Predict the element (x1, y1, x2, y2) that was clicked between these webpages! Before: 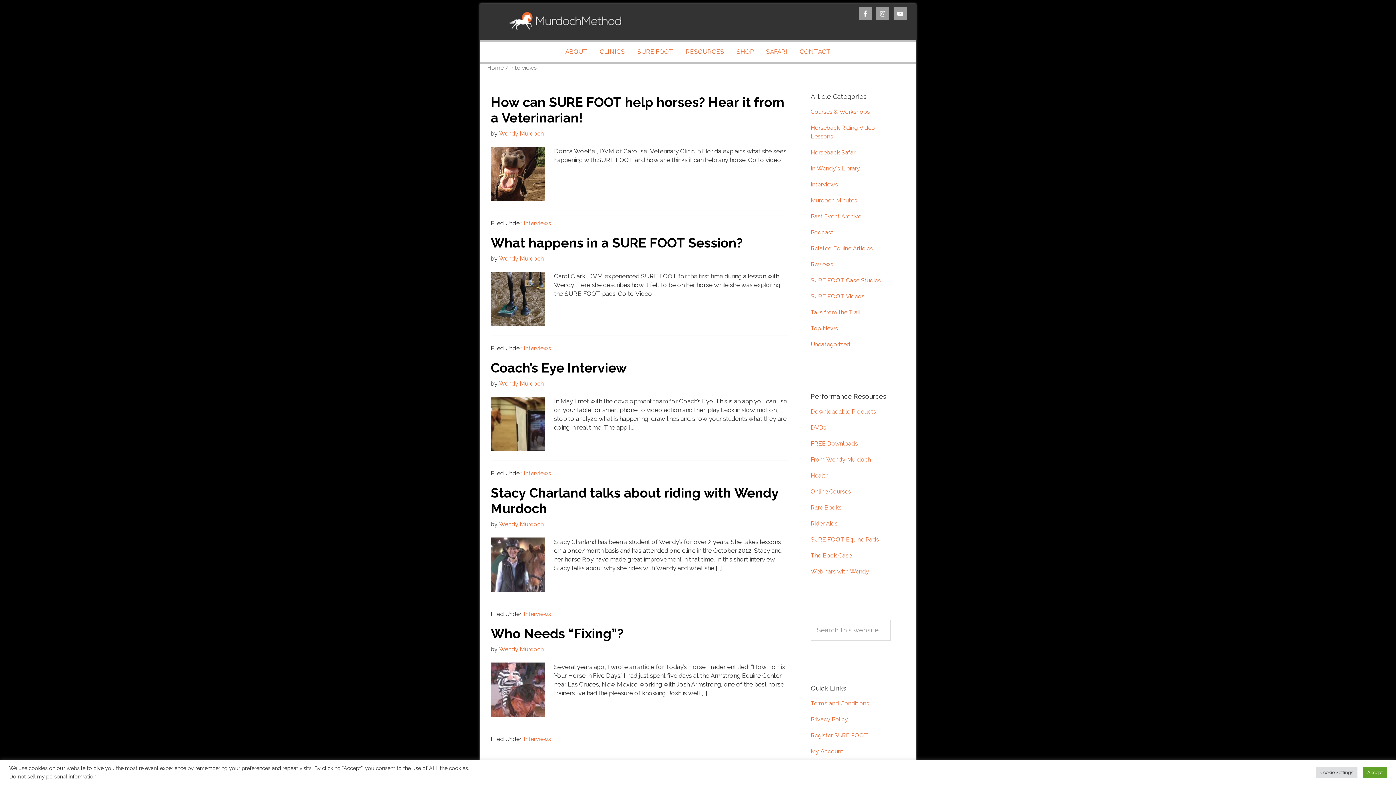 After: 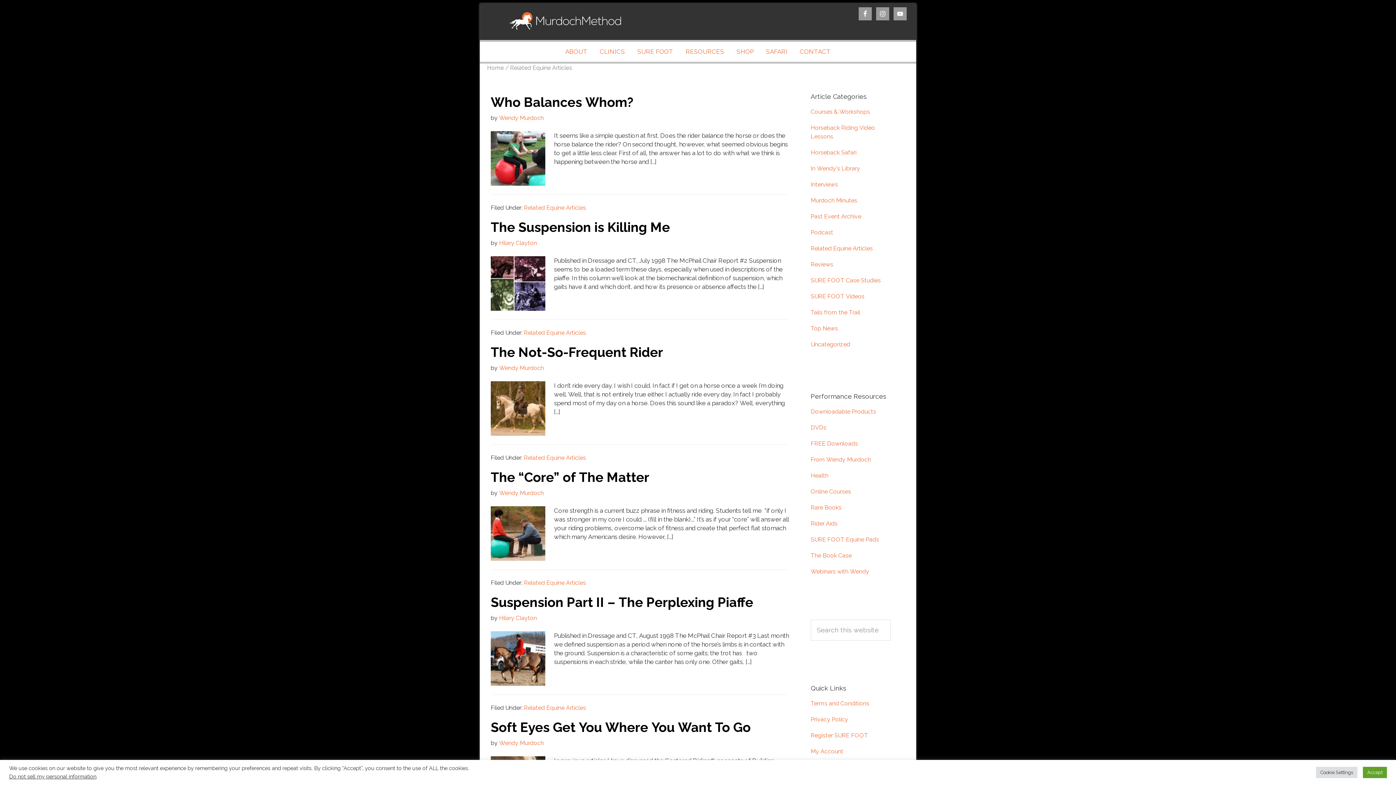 Action: label: Related Equine Articles bbox: (810, 244, 873, 251)